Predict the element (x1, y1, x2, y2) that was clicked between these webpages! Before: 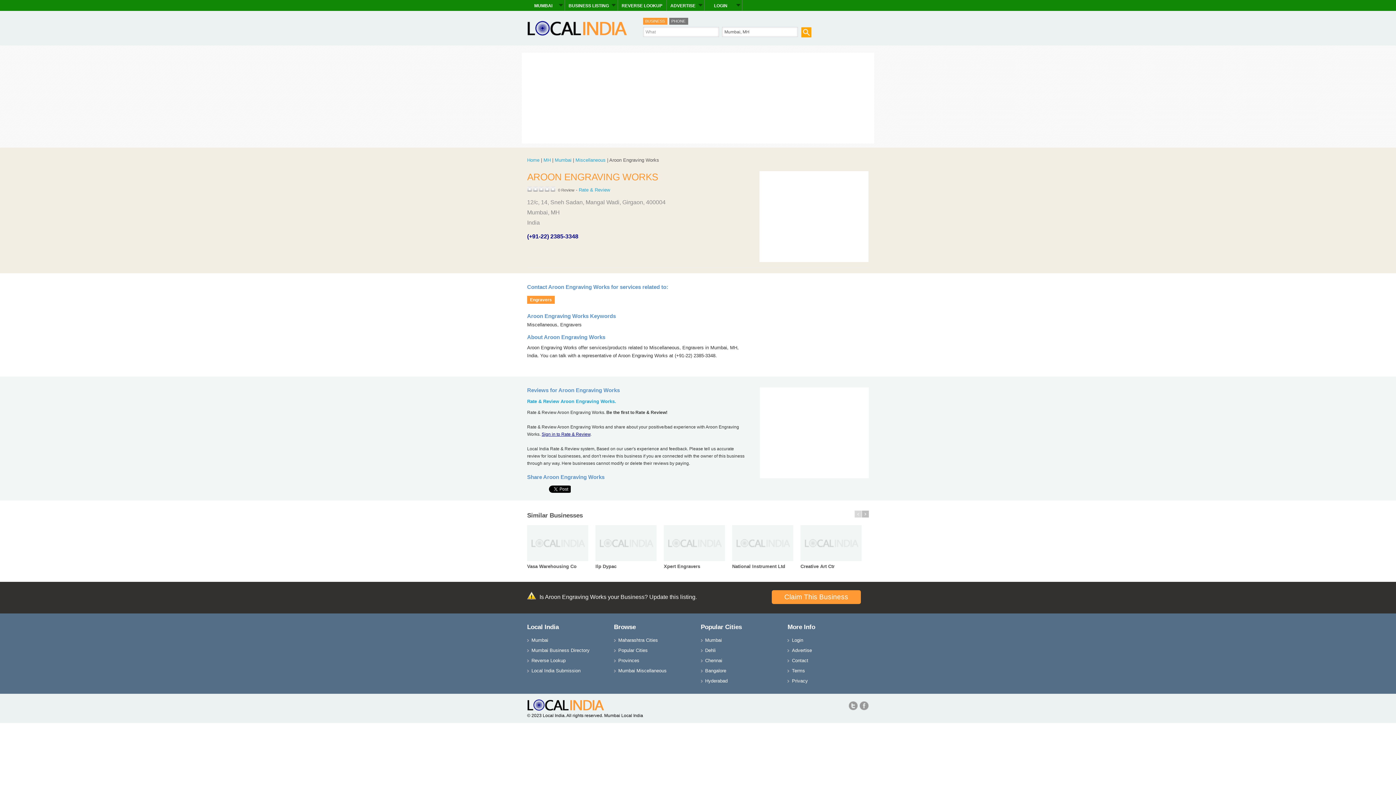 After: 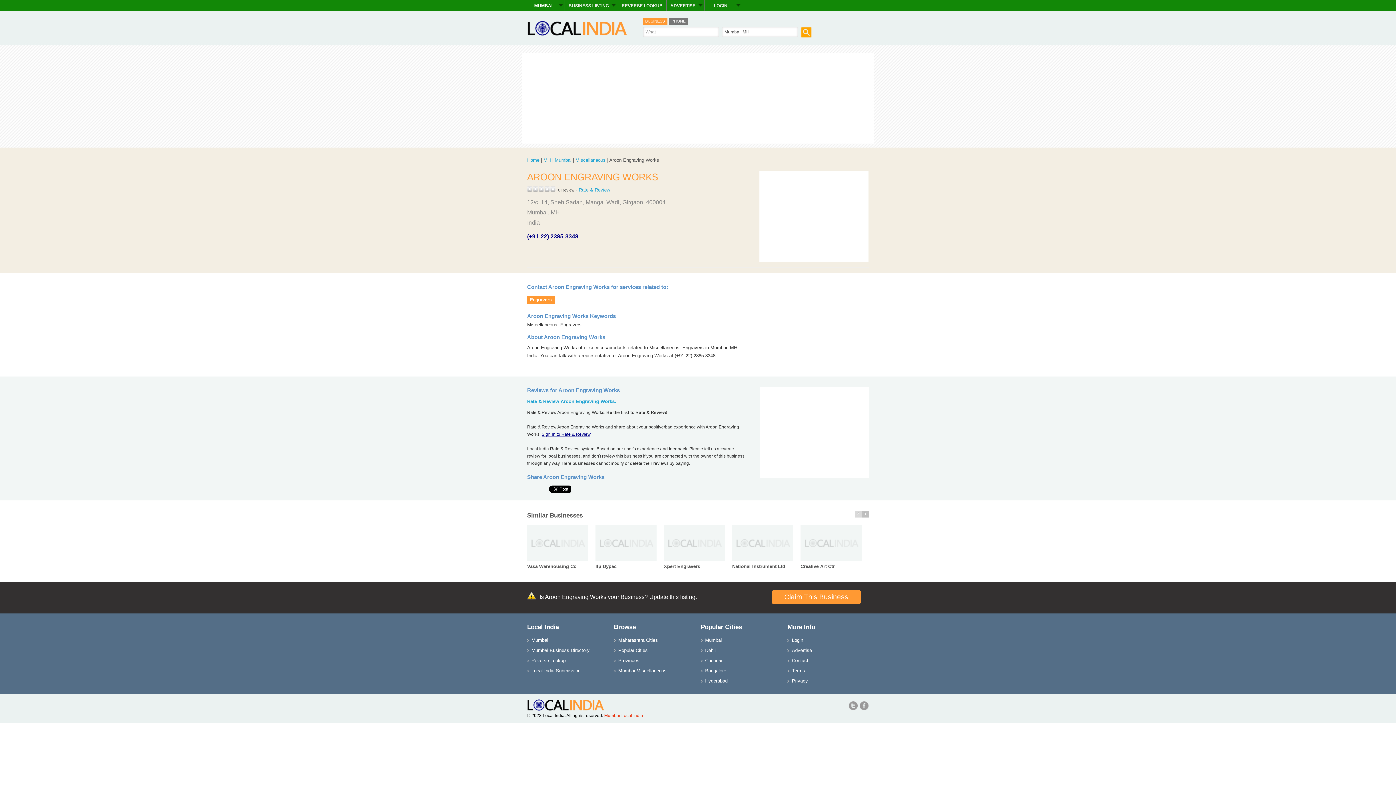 Action: bbox: (604, 713, 643, 718) label: Mumbai Local India